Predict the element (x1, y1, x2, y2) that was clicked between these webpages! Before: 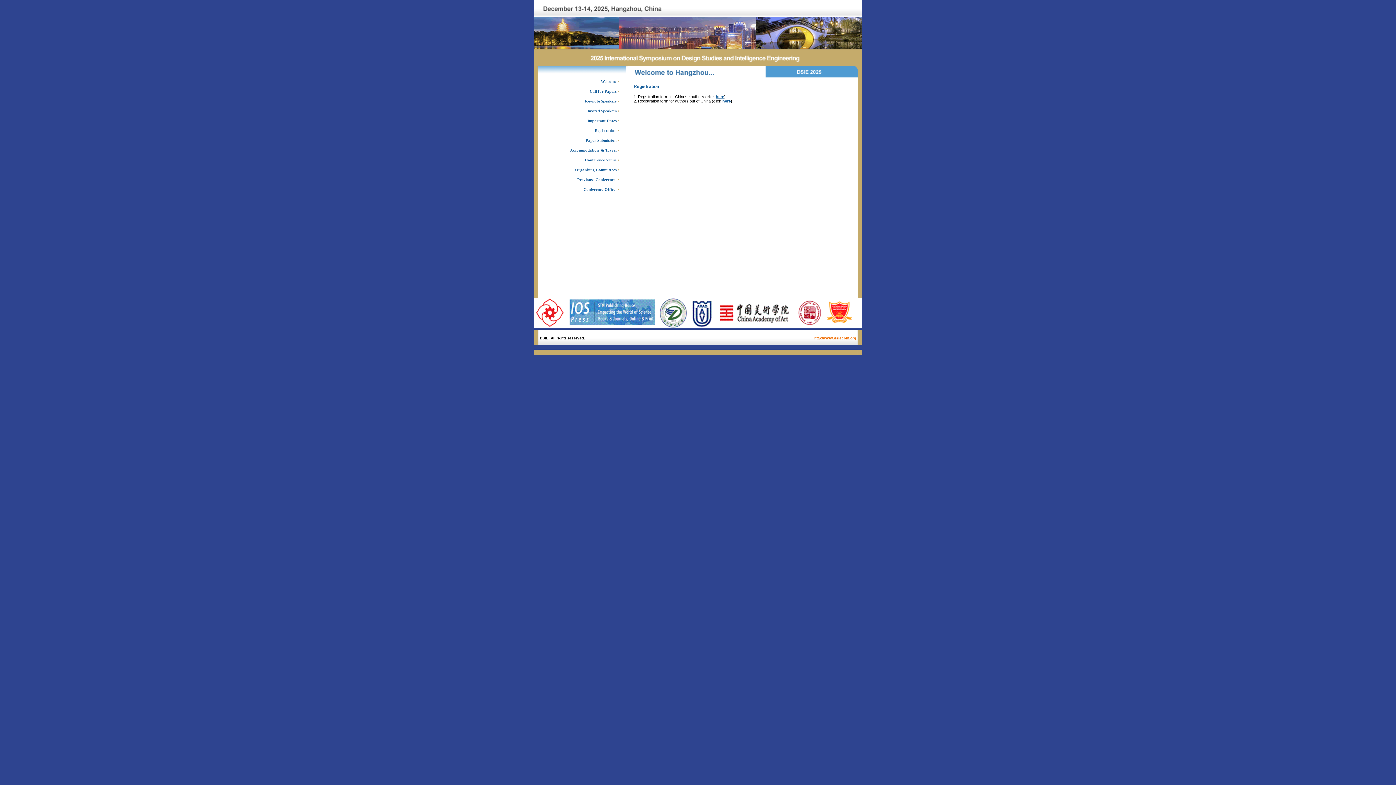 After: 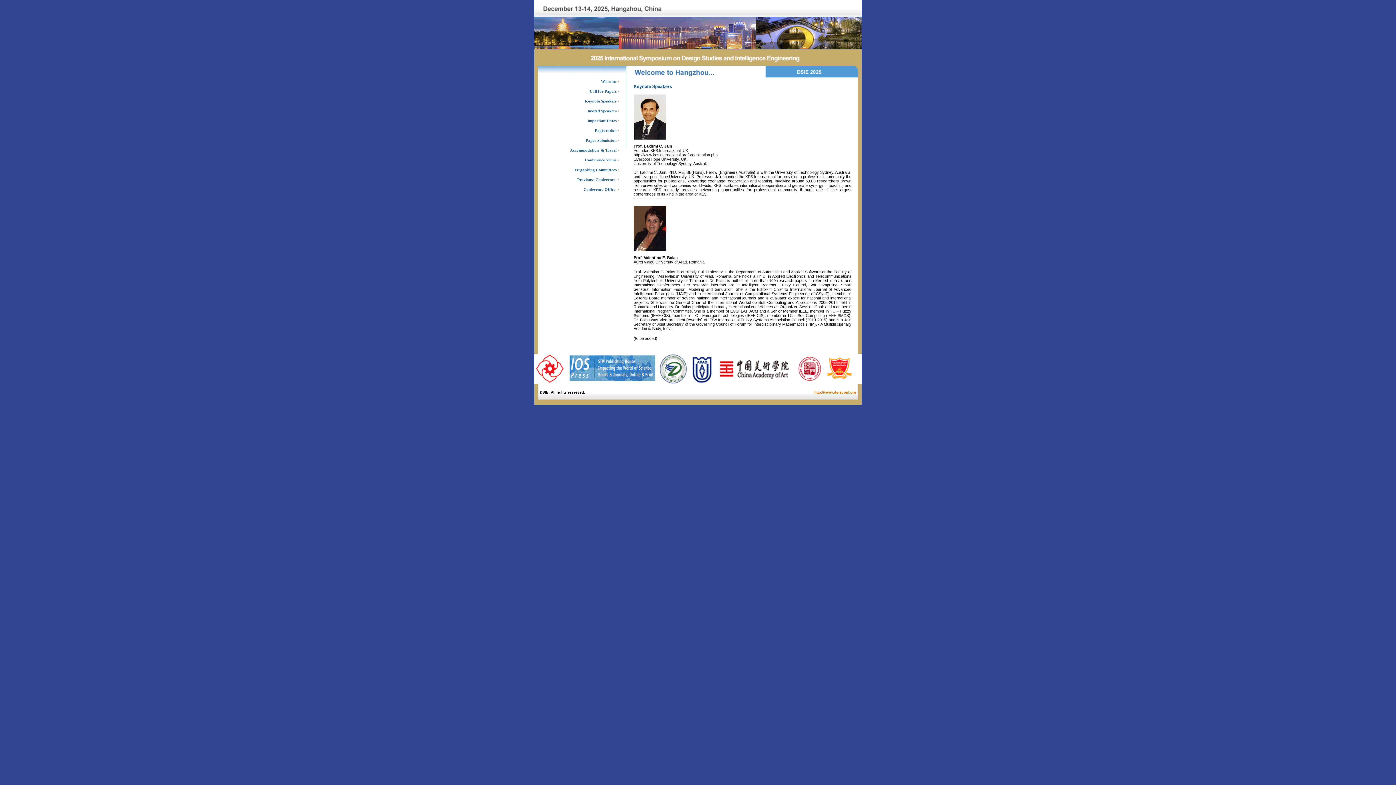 Action: bbox: (585, 98, 616, 103) label: Keynote Speakers